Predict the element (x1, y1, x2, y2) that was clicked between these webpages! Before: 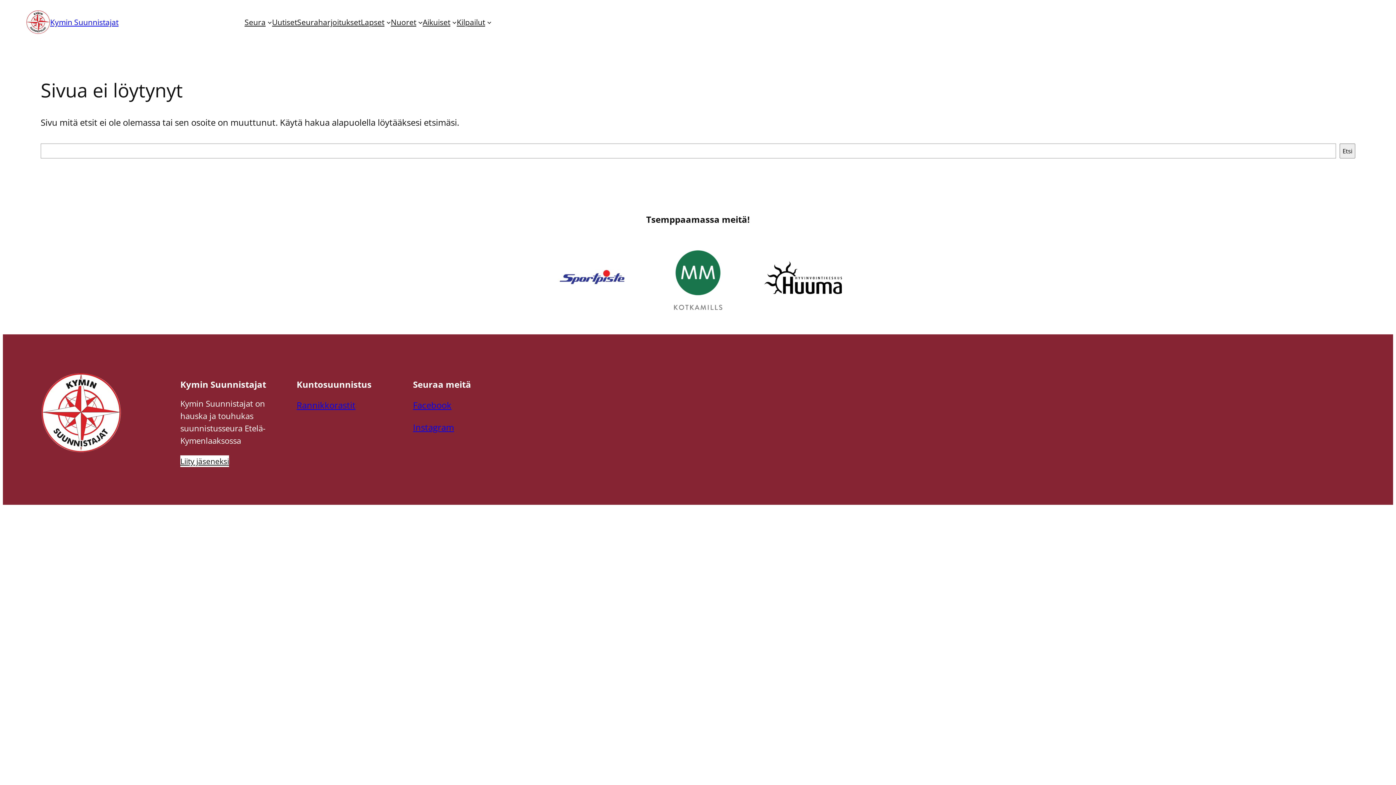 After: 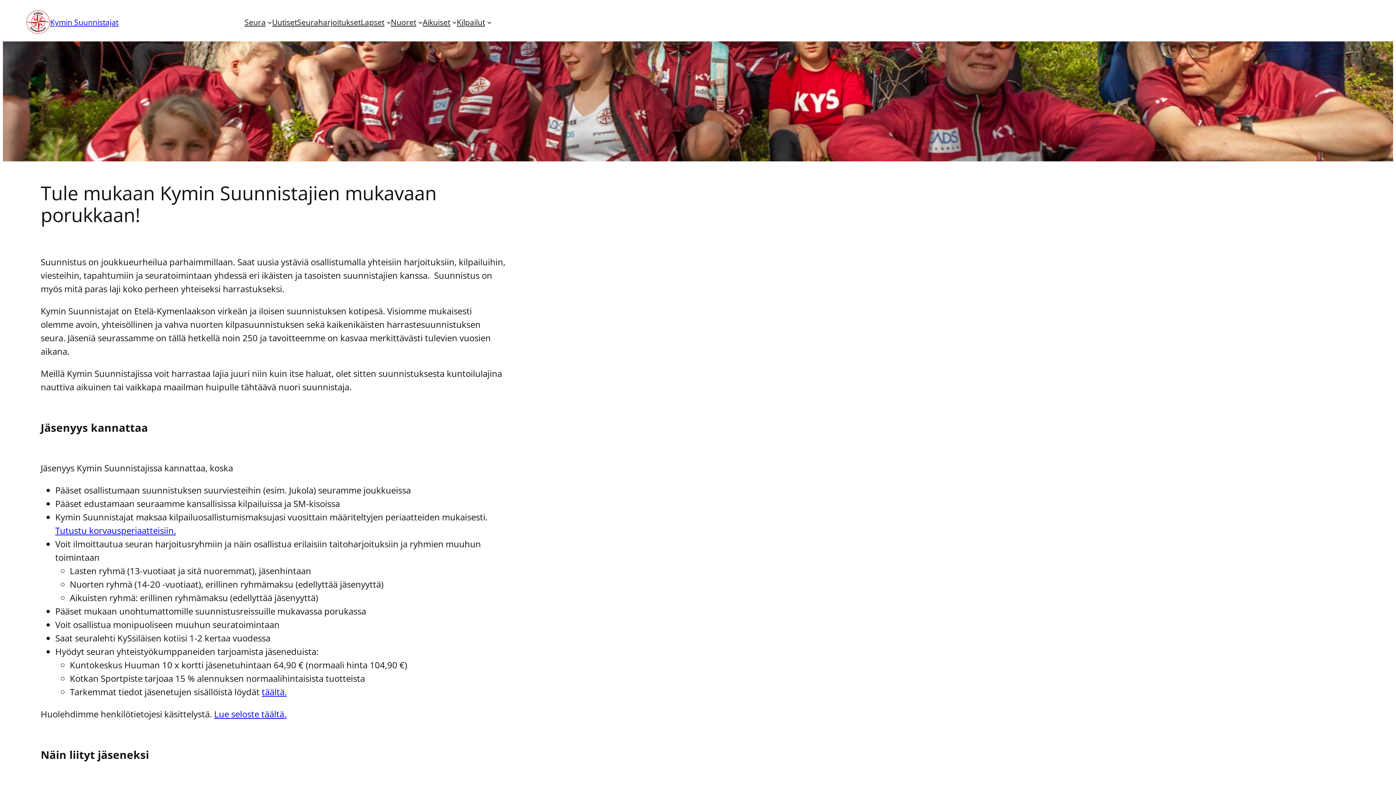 Action: label: Liity jäseneksi bbox: (180, 455, 229, 467)